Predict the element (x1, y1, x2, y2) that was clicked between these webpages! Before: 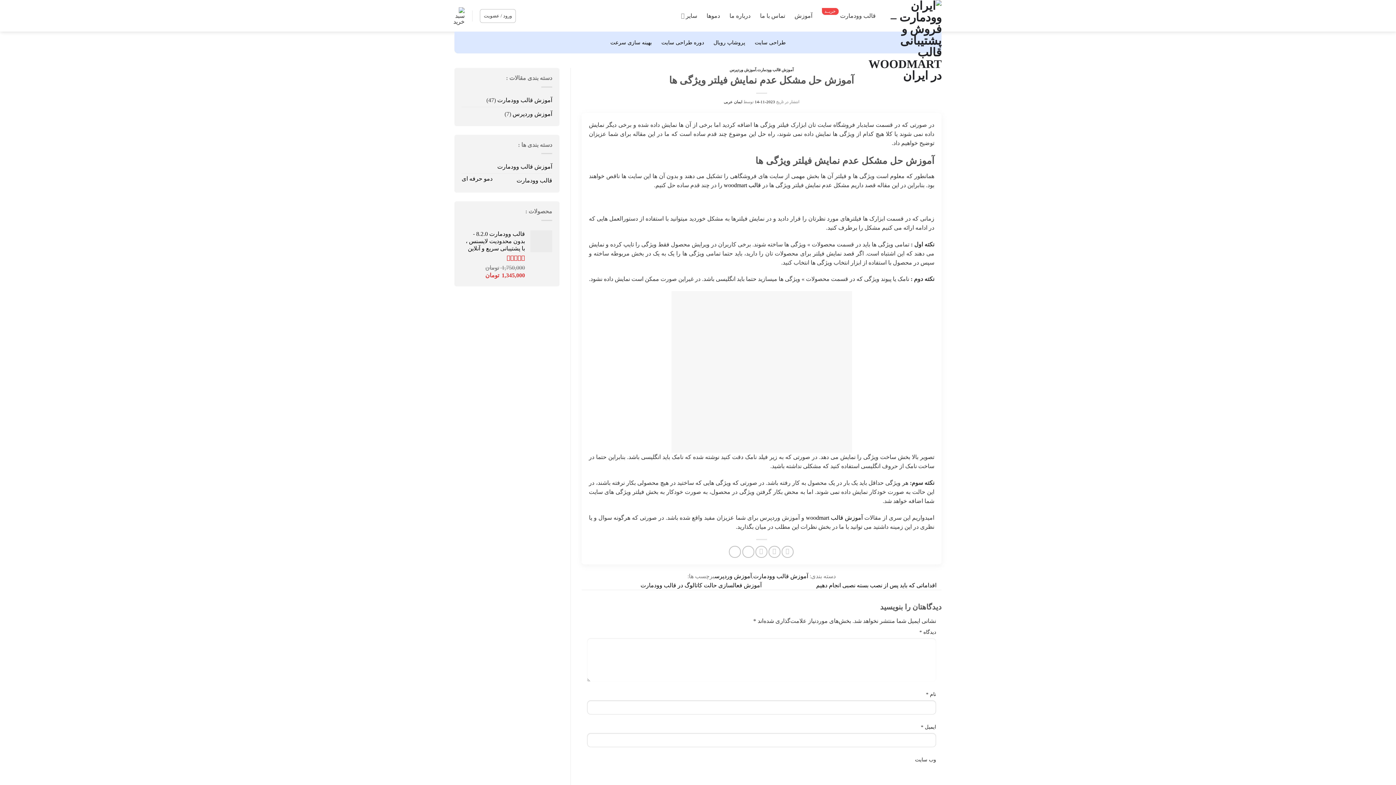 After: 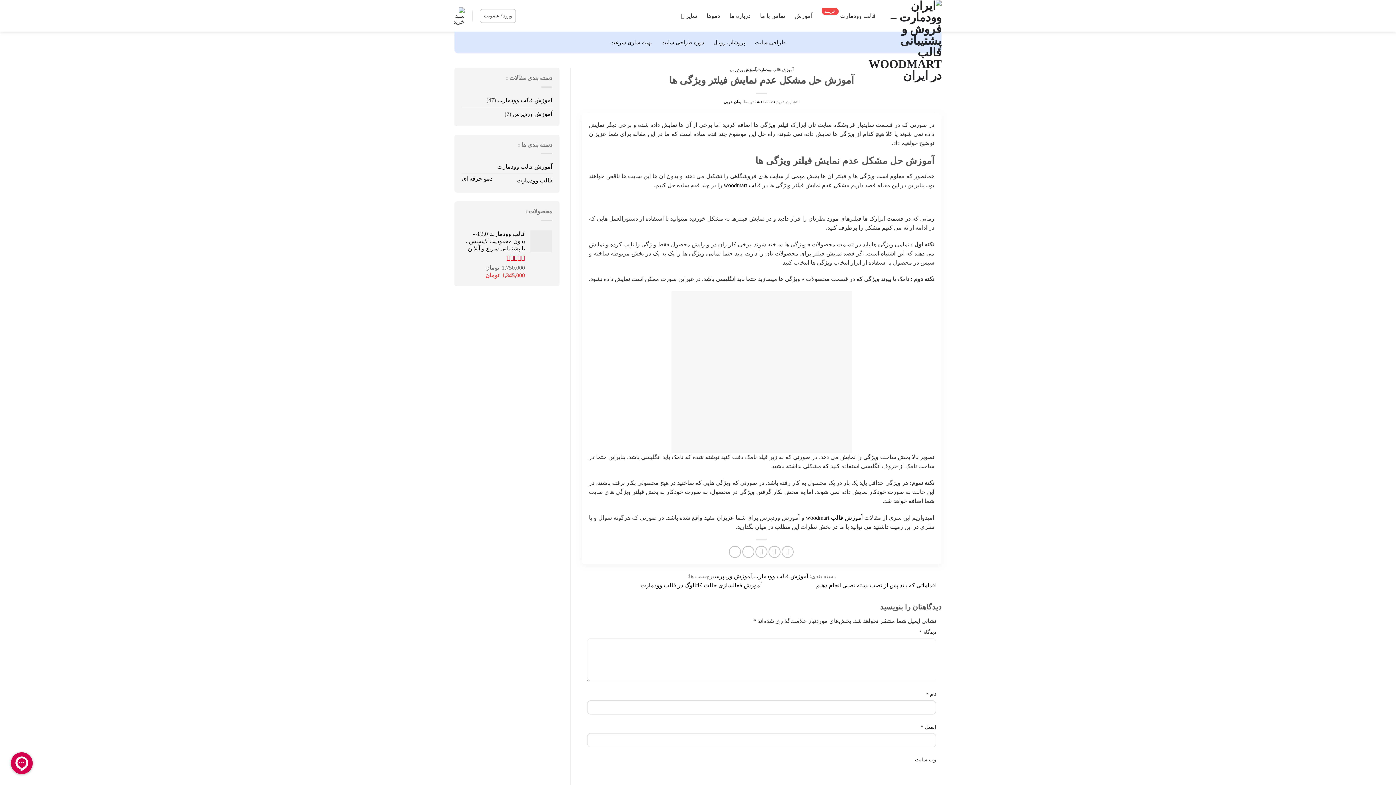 Action: label: آموزش قالب woodmart bbox: (806, 514, 862, 521)